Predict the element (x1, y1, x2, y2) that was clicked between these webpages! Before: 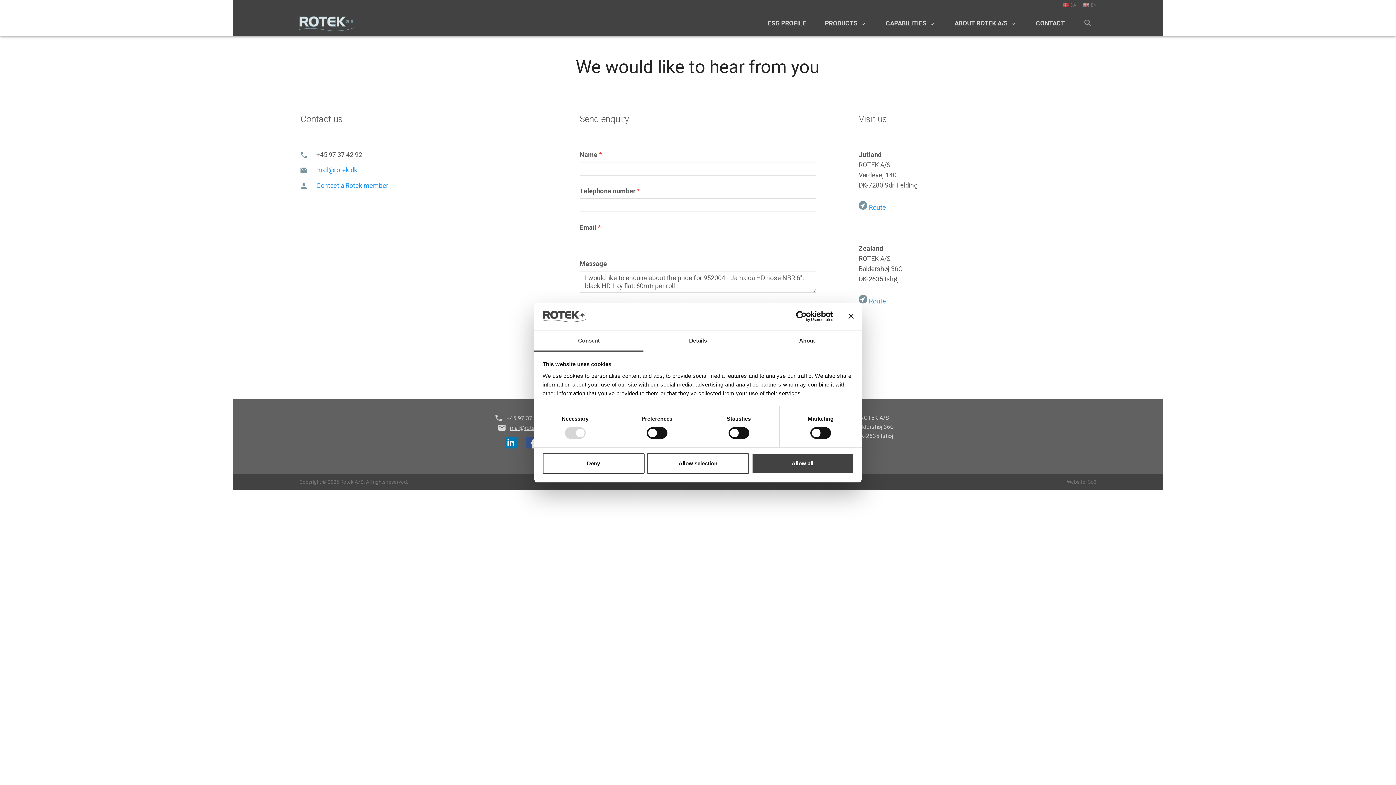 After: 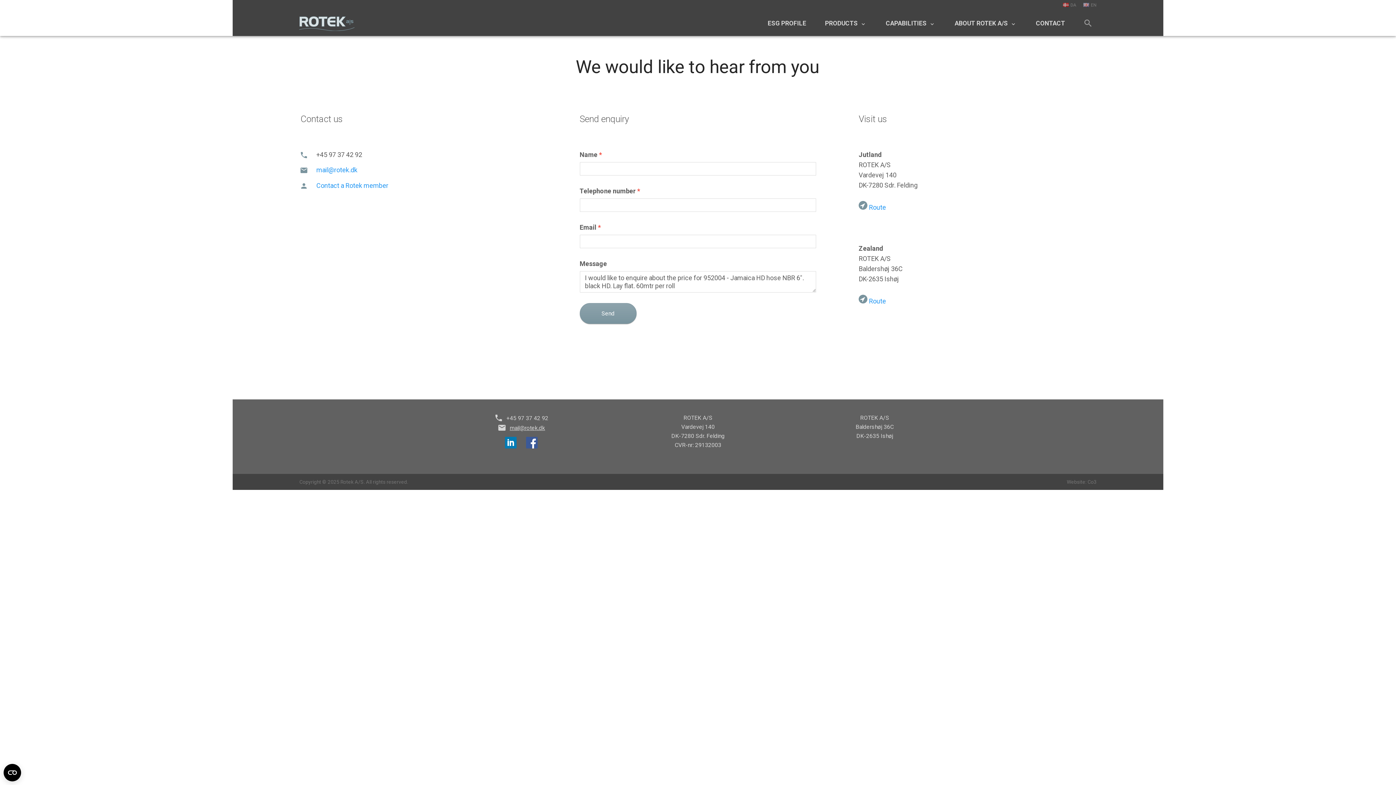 Action: bbox: (647, 453, 749, 474) label: Allow selection